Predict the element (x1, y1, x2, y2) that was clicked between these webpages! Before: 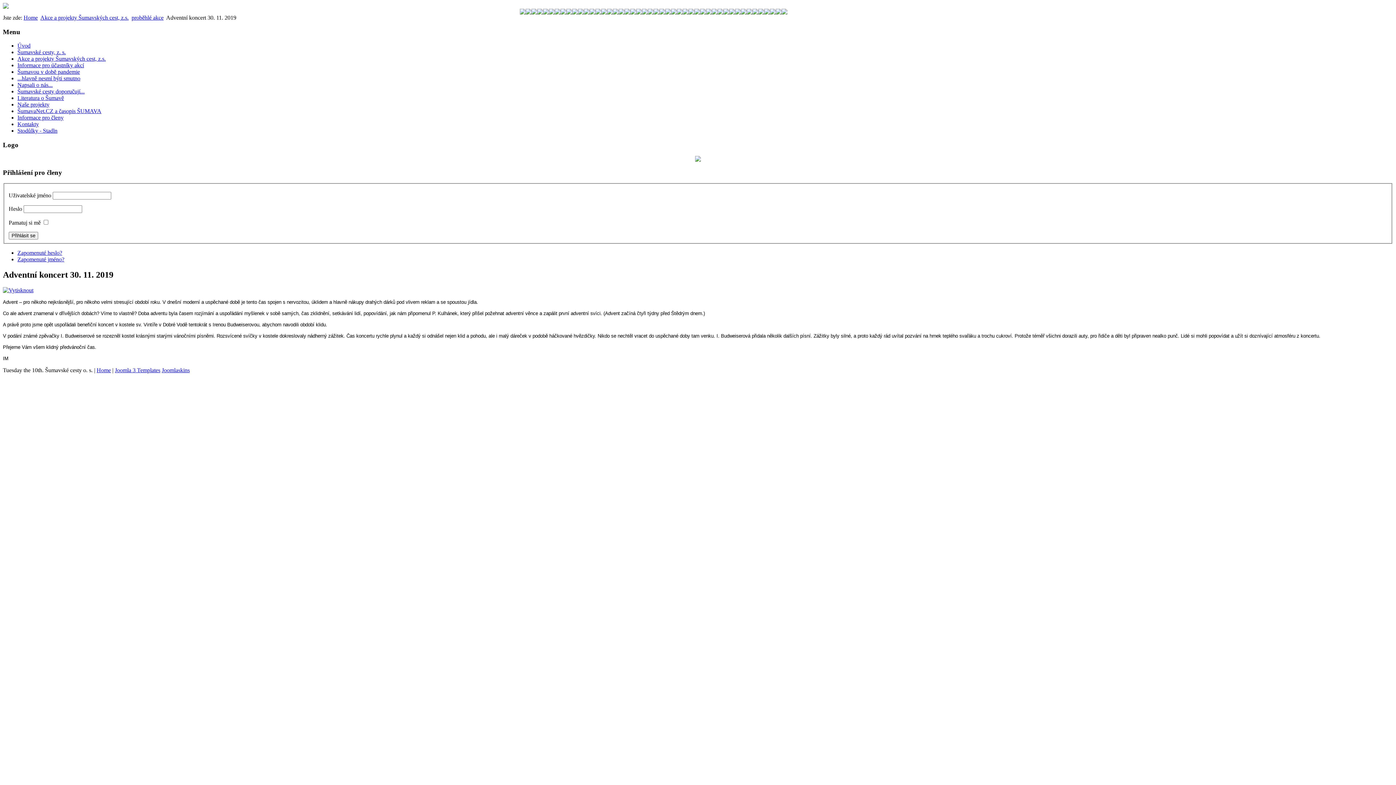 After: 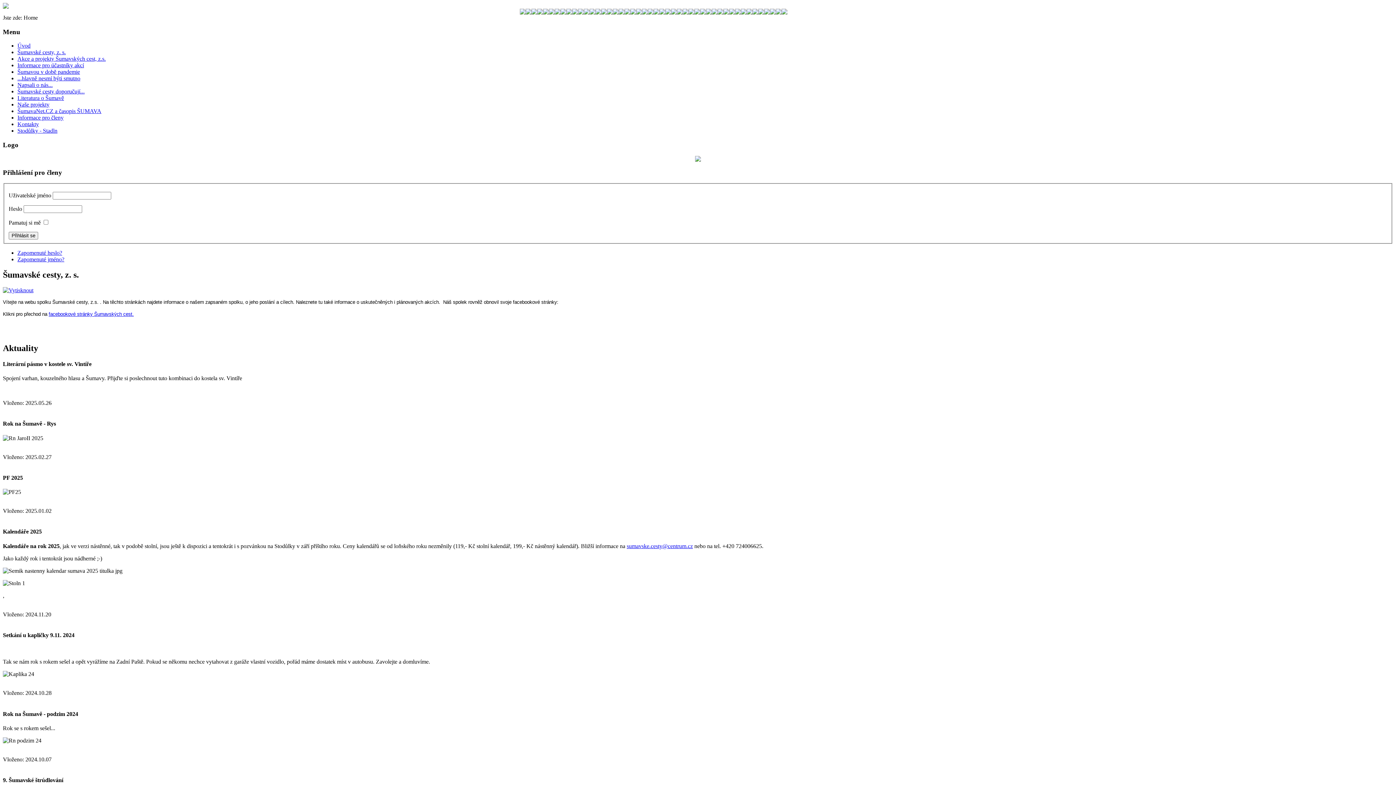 Action: label: Úvod bbox: (17, 42, 30, 48)